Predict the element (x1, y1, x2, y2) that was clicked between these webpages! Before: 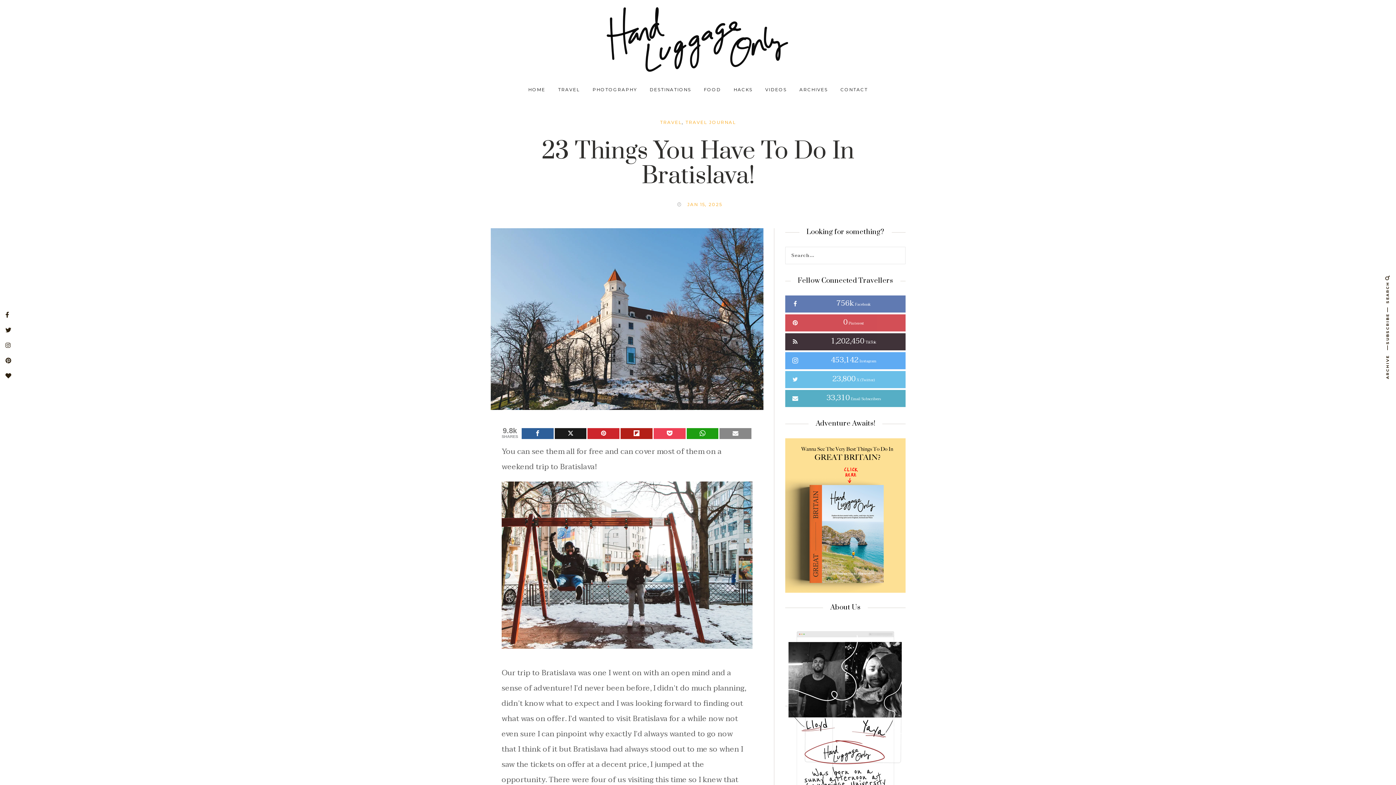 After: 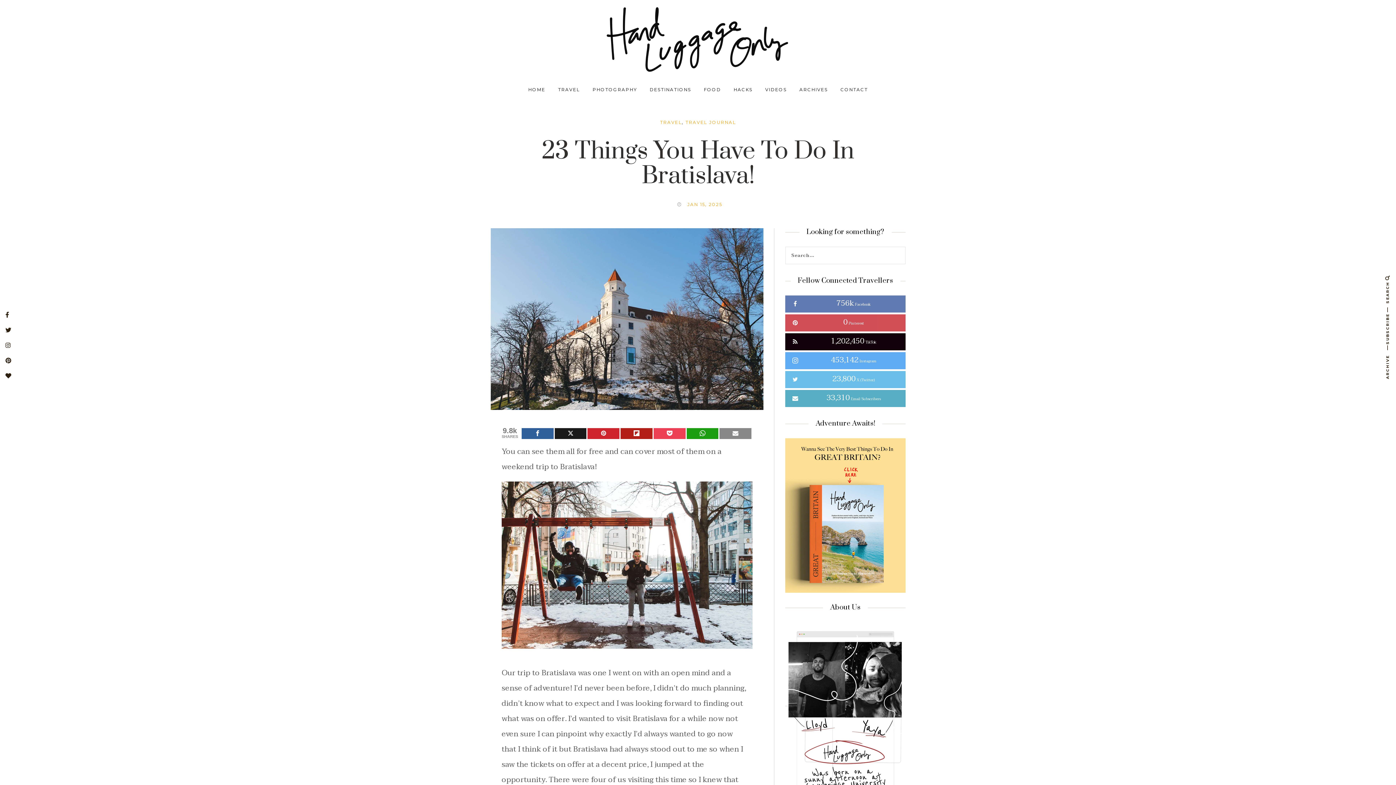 Action: label: 1,202,450 TikTok bbox: (785, 333, 905, 350)